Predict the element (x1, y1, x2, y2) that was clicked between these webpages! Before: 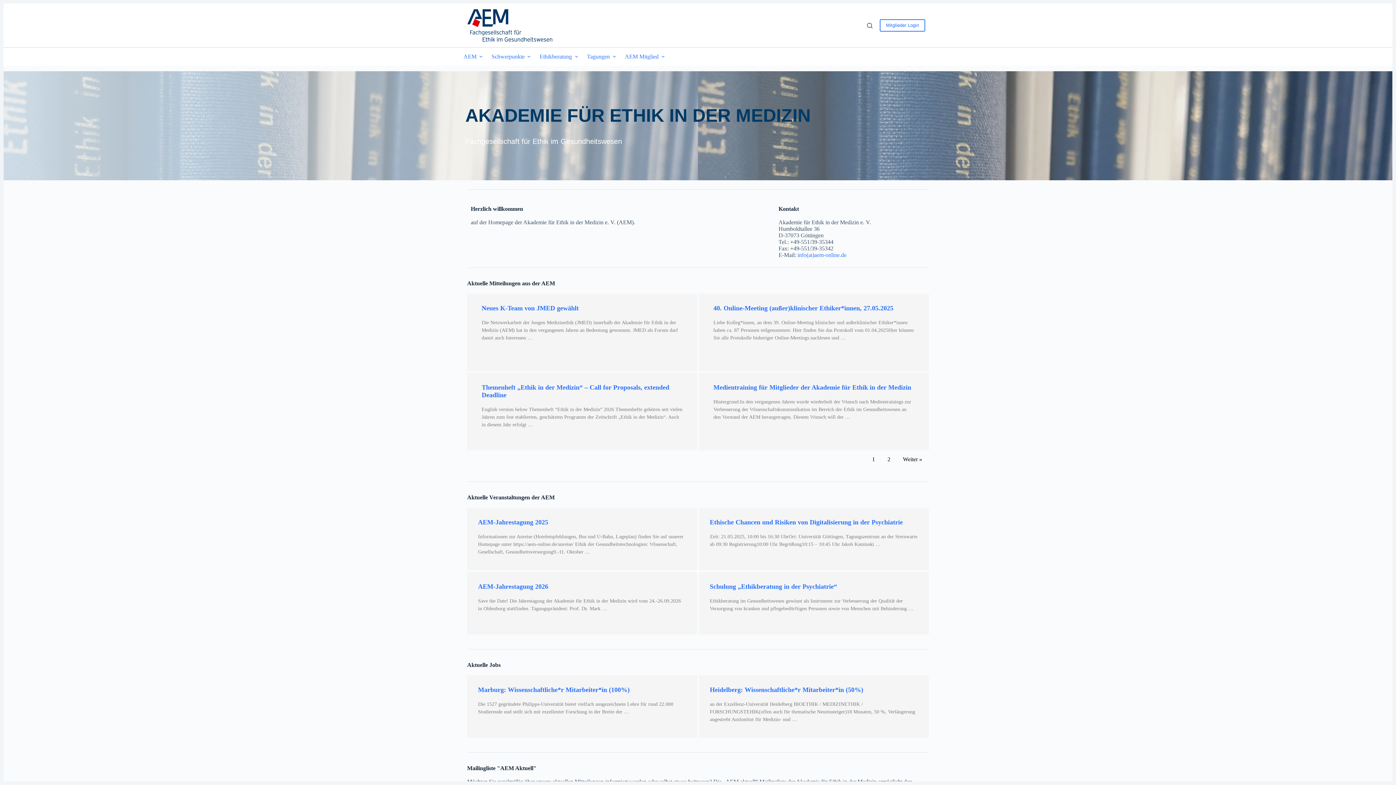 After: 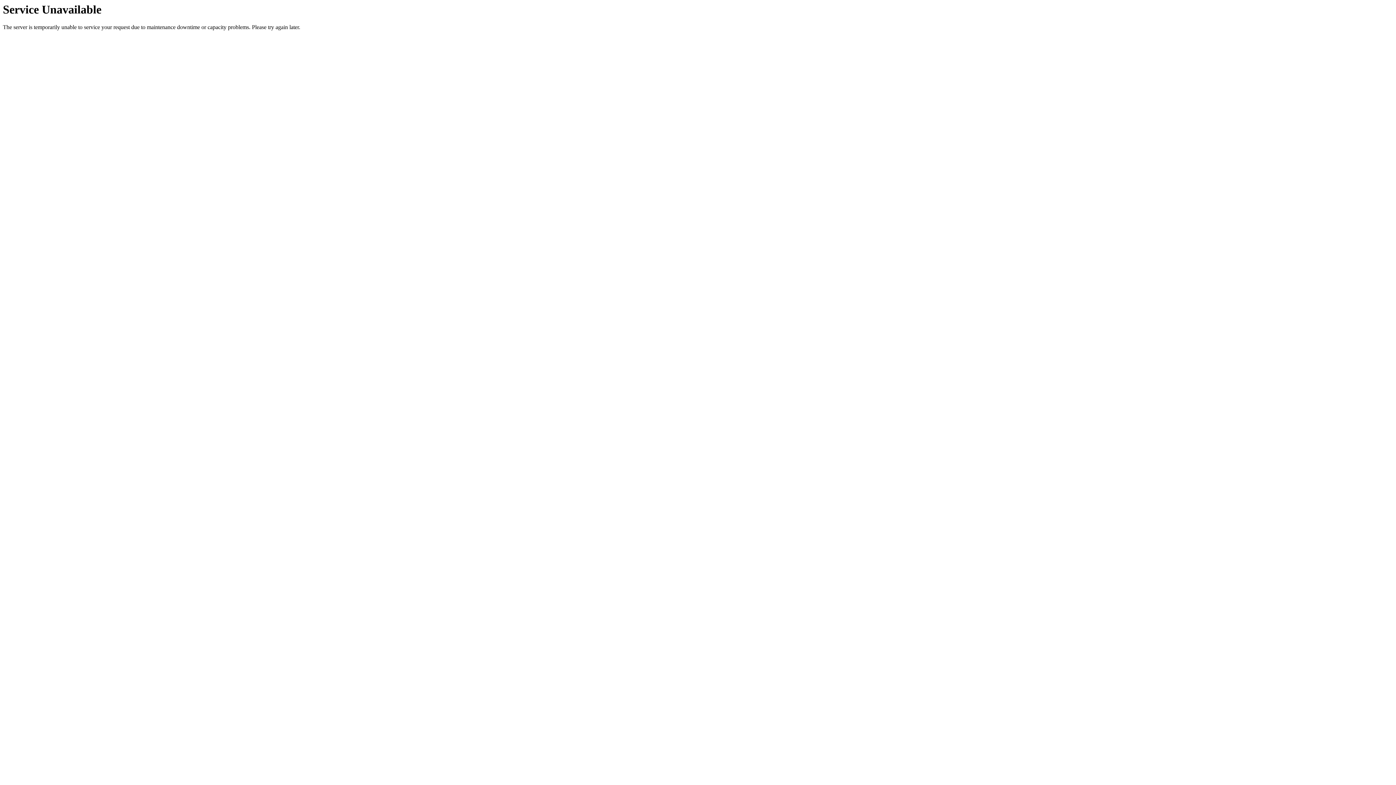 Action: label: Schulung „Ethikberatung in der Psychiatrie“ bbox: (710, 583, 837, 590)